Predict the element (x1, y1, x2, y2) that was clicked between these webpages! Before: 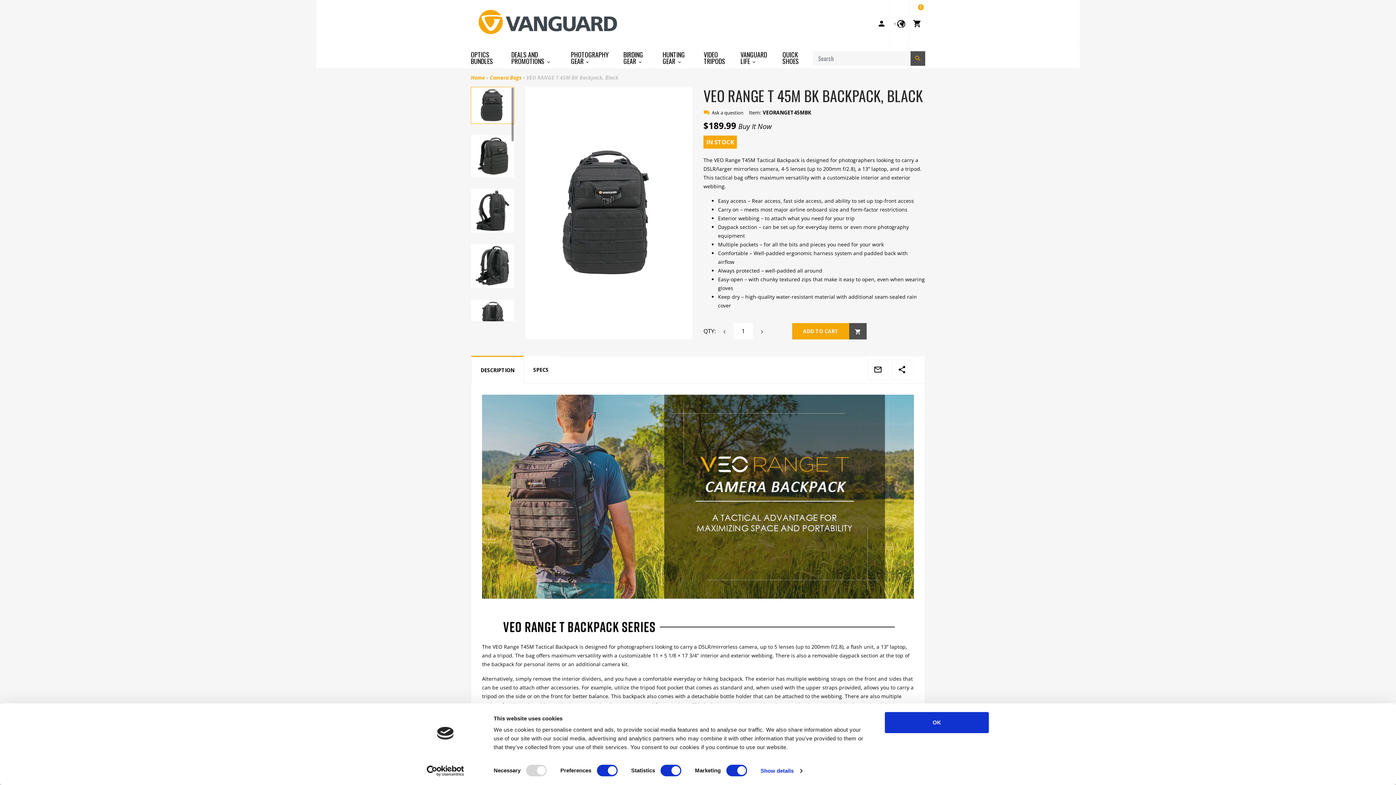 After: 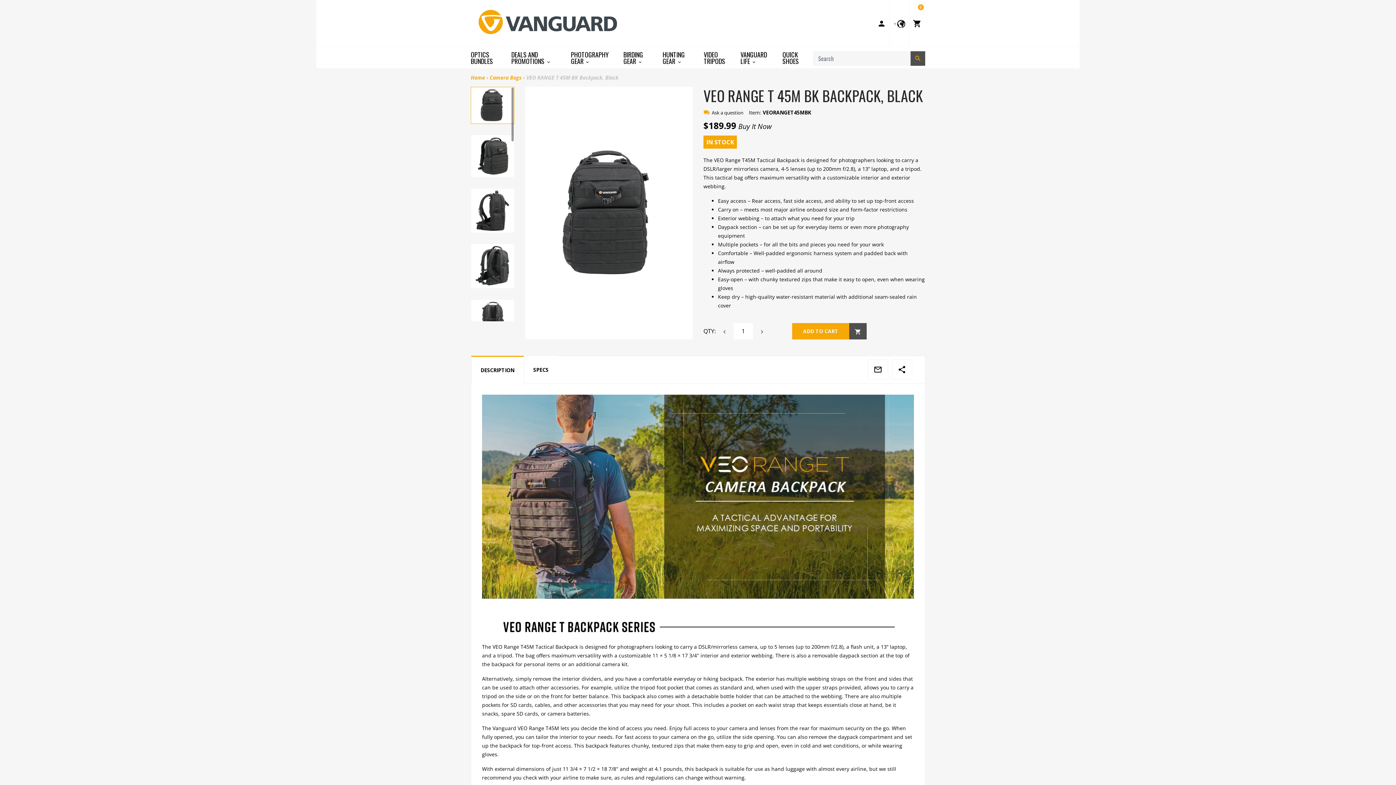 Action: label: DESCRIPTION bbox: (471, 355, 524, 383)